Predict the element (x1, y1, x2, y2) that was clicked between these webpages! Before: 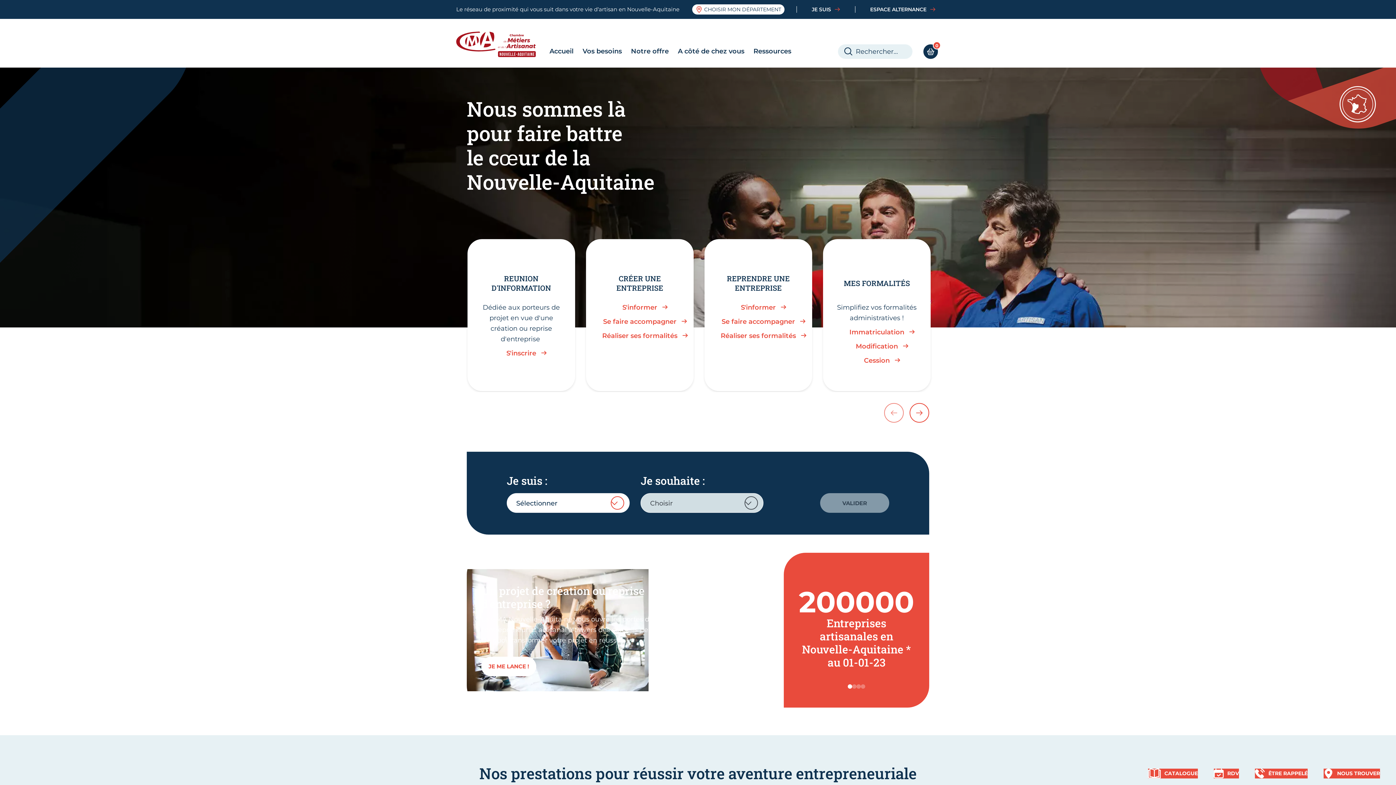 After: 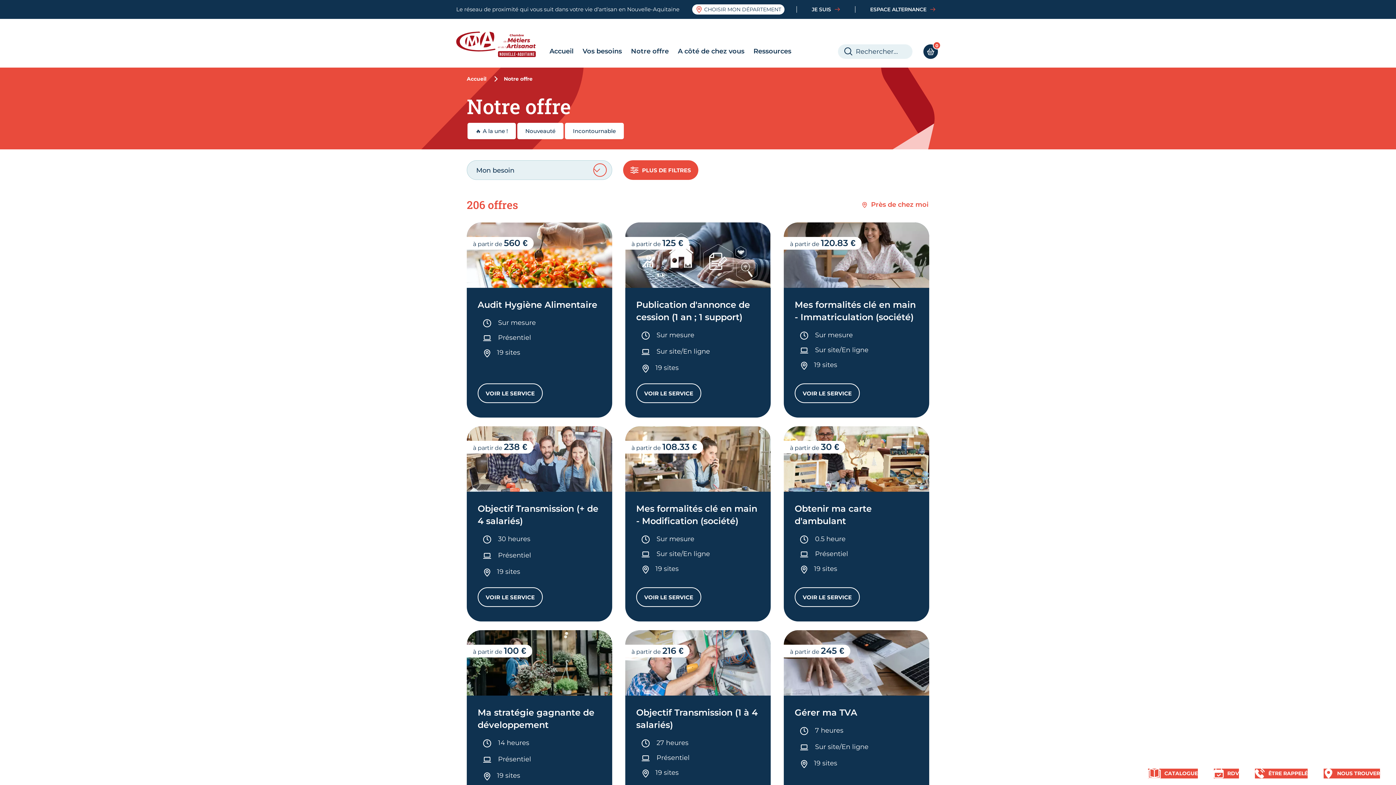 Action: label: CATALOGUE bbox: (1148, 768, 1198, 778)